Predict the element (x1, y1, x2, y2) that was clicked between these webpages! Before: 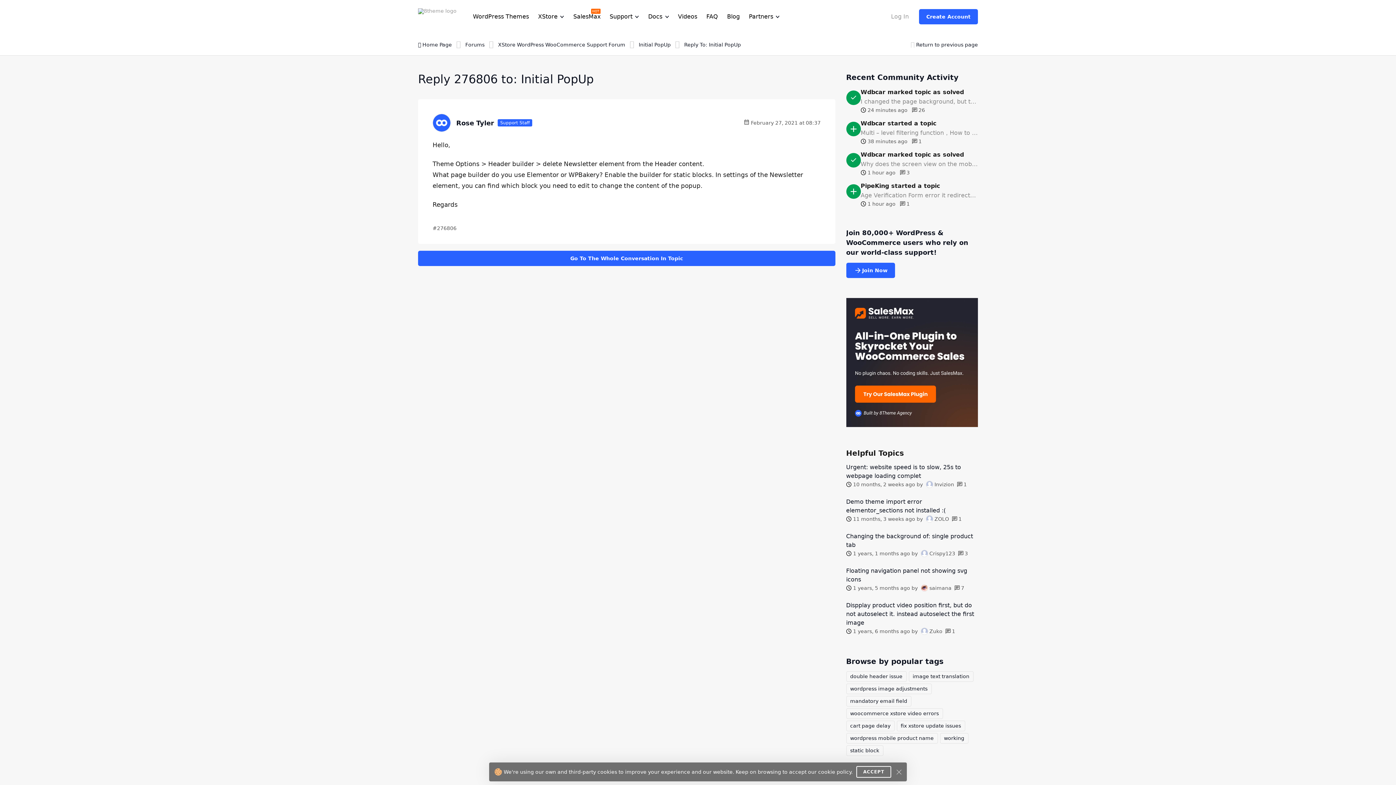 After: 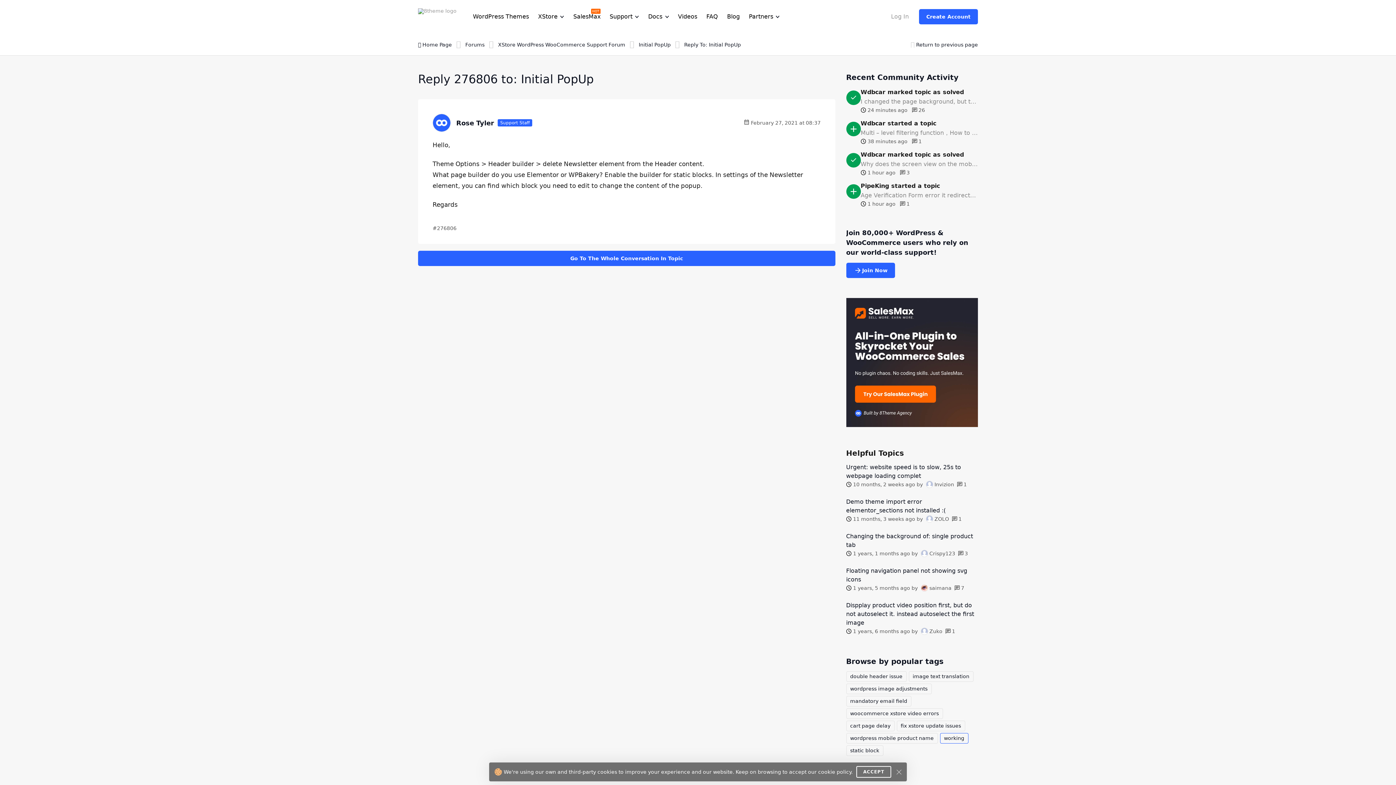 Action: bbox: (940, 733, 968, 743) label: working